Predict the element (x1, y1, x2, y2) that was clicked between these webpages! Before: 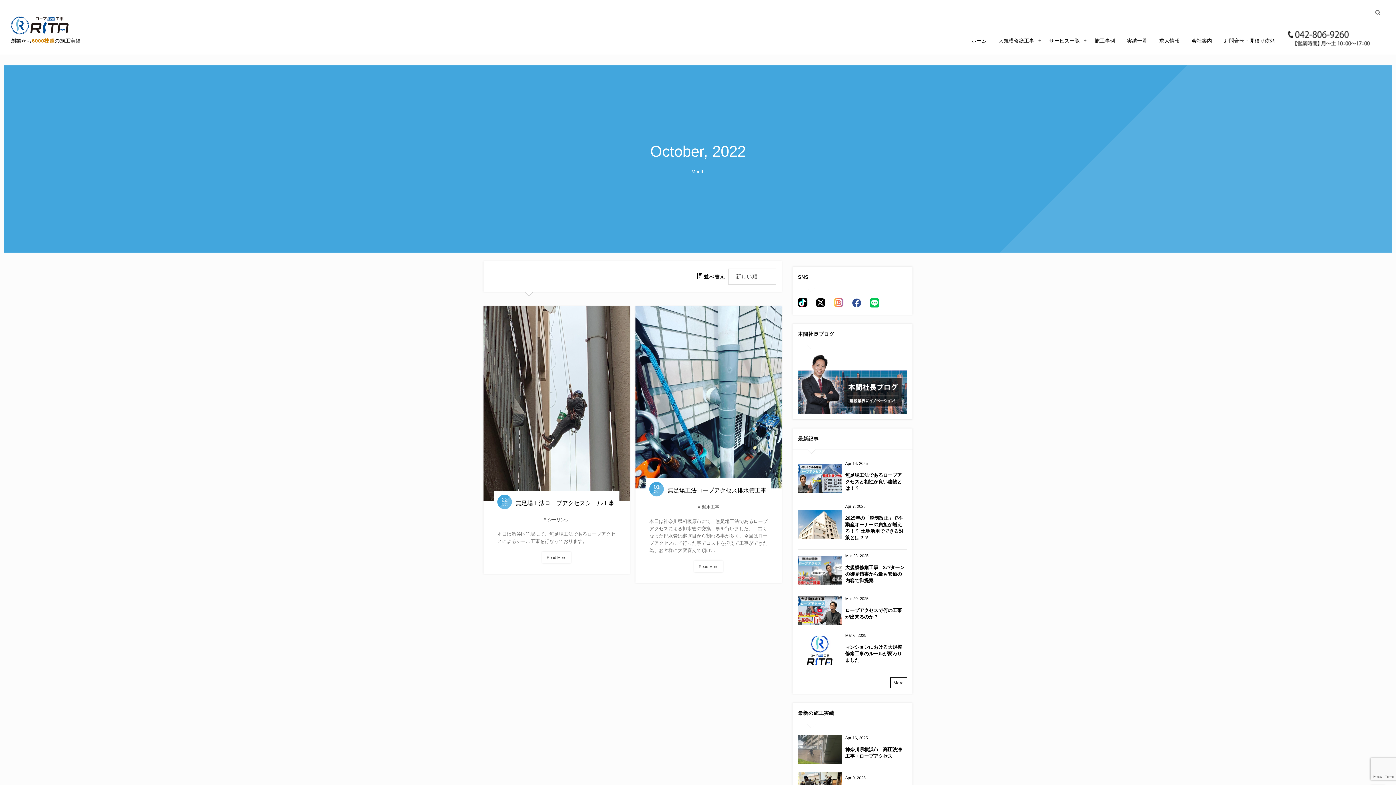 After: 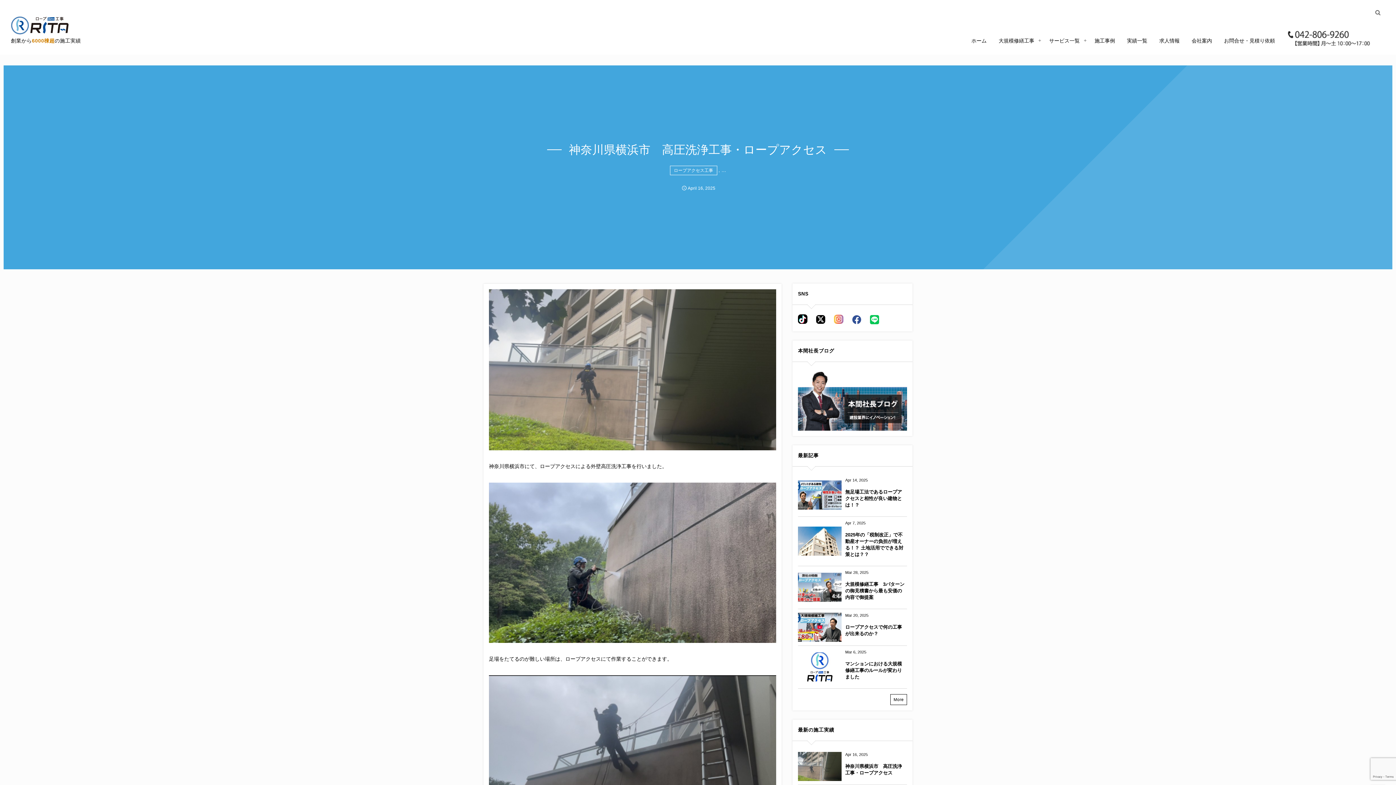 Action: bbox: (845, 744, 906, 764) label: 神奈川県横浜市　高圧洗浄工事・ロープアクセス